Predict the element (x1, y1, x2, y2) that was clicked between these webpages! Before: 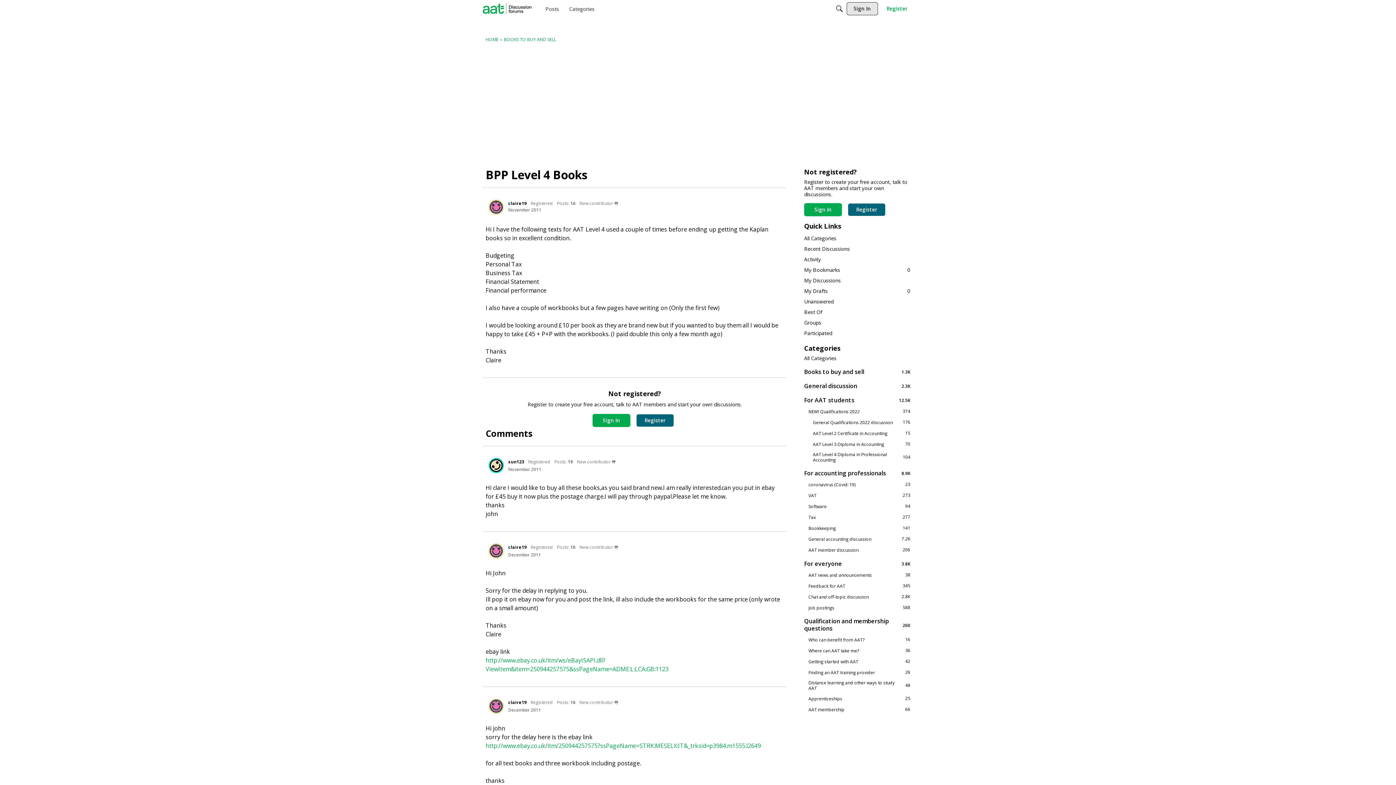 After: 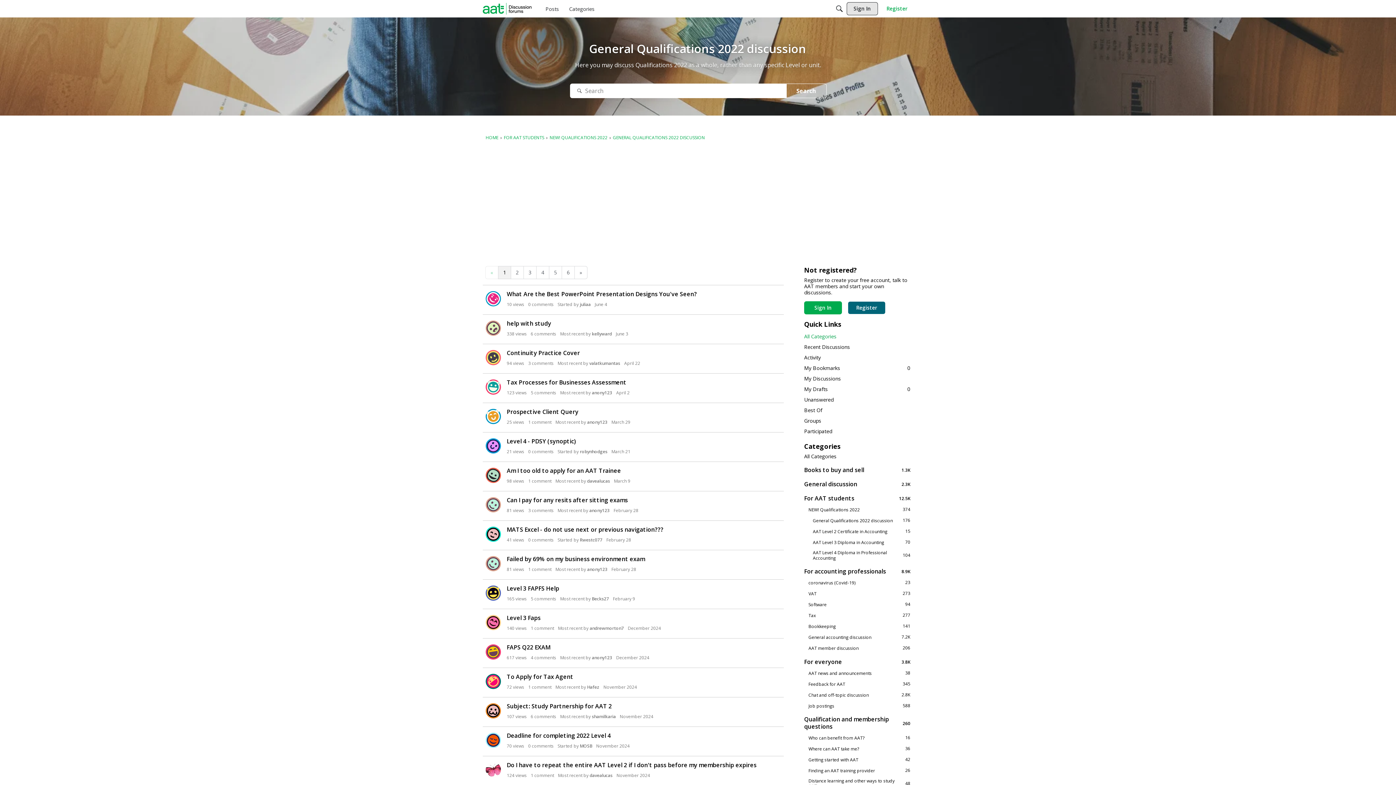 Action: bbox: (804, 419, 910, 425) label: 176
General Qualifications 2022 discussion